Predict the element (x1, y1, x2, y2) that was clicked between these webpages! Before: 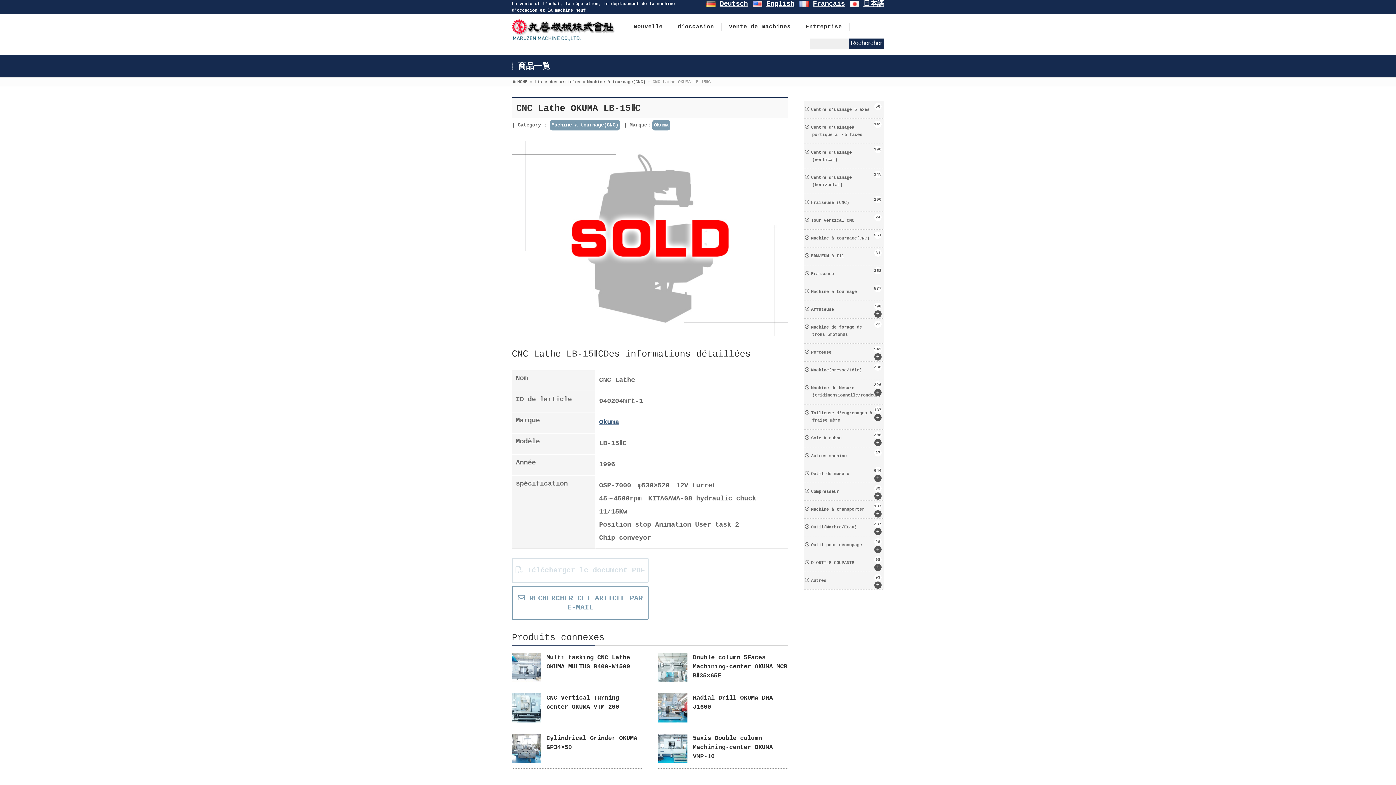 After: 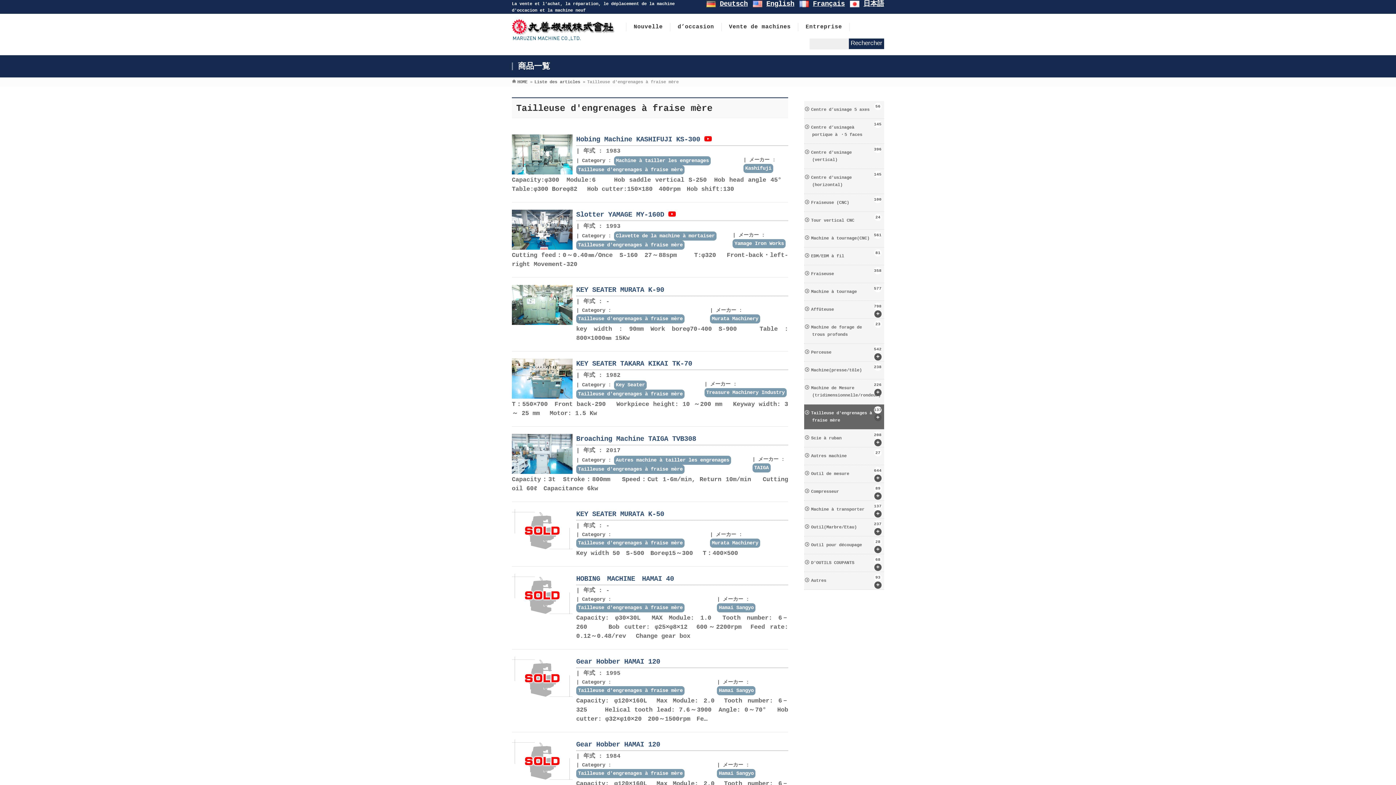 Action: bbox: (804, 404, 884, 429) label: +
Tailleuse d′engrenages à fraise mère
137